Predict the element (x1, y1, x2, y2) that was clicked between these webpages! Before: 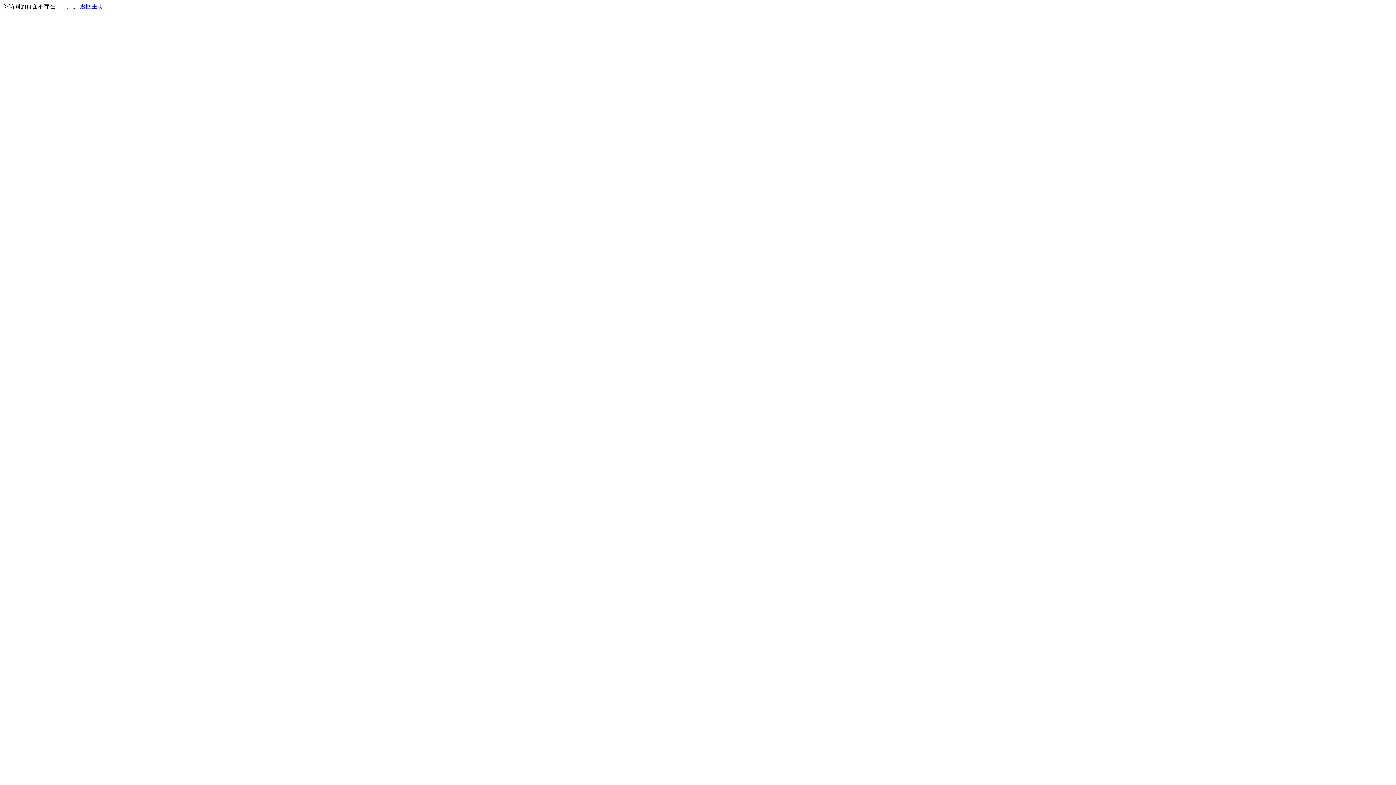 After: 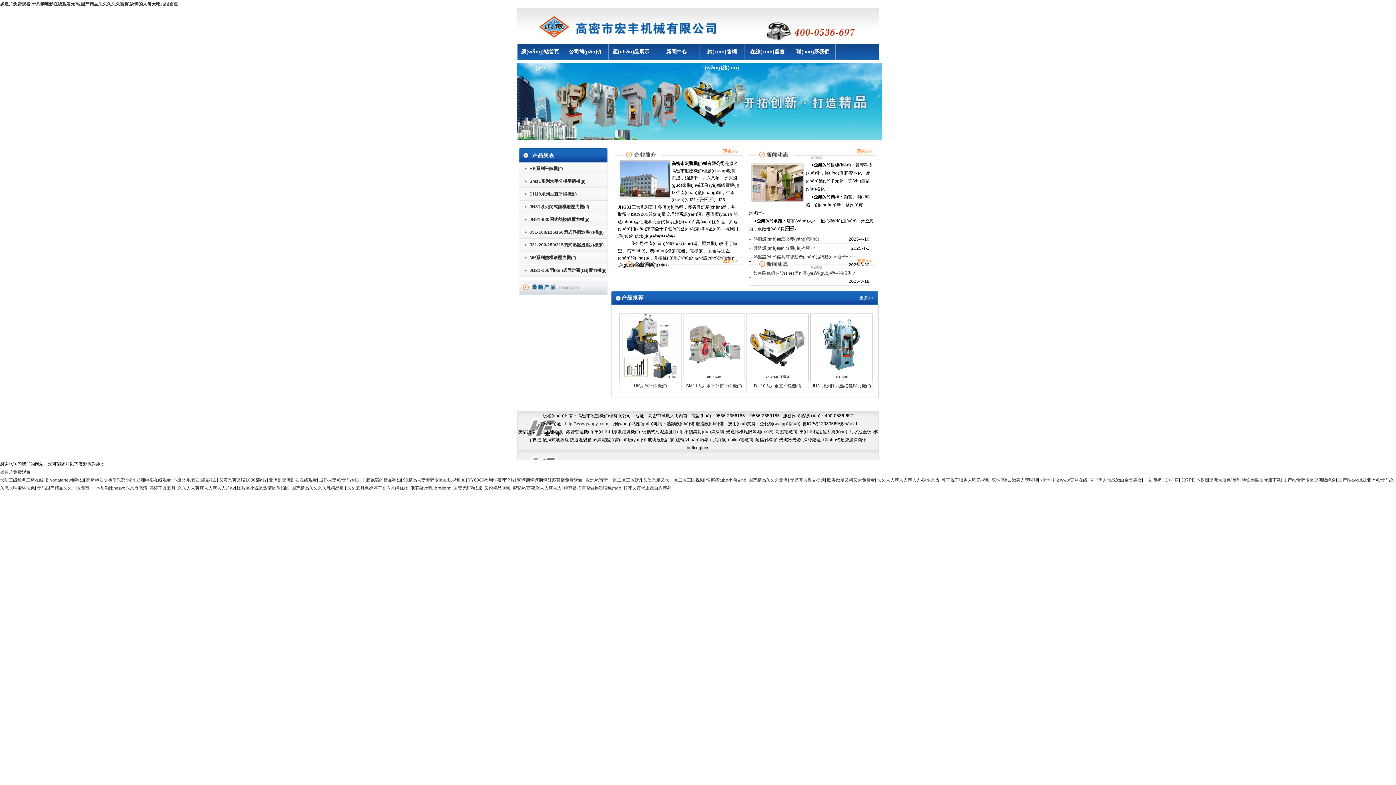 Action: label: 返回主页 bbox: (80, 3, 103, 9)